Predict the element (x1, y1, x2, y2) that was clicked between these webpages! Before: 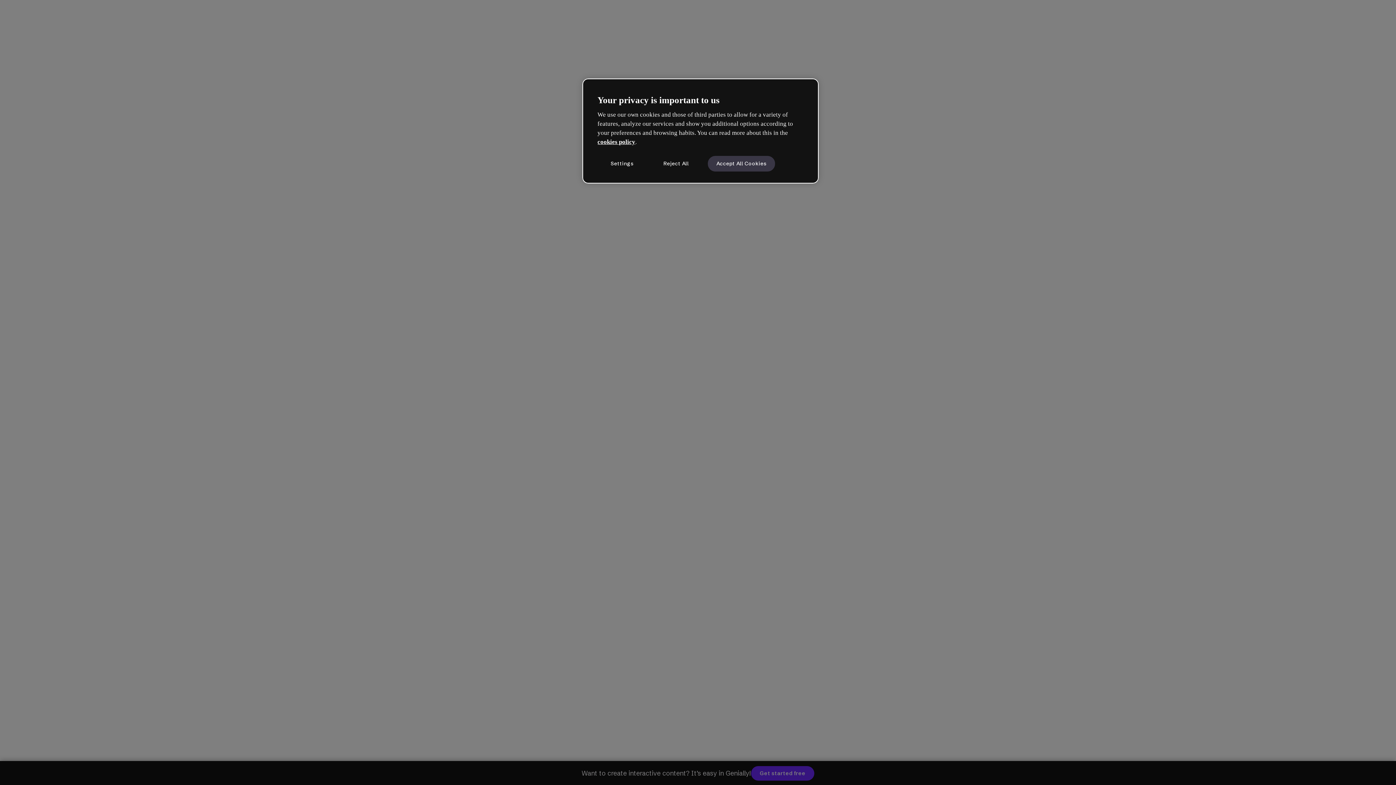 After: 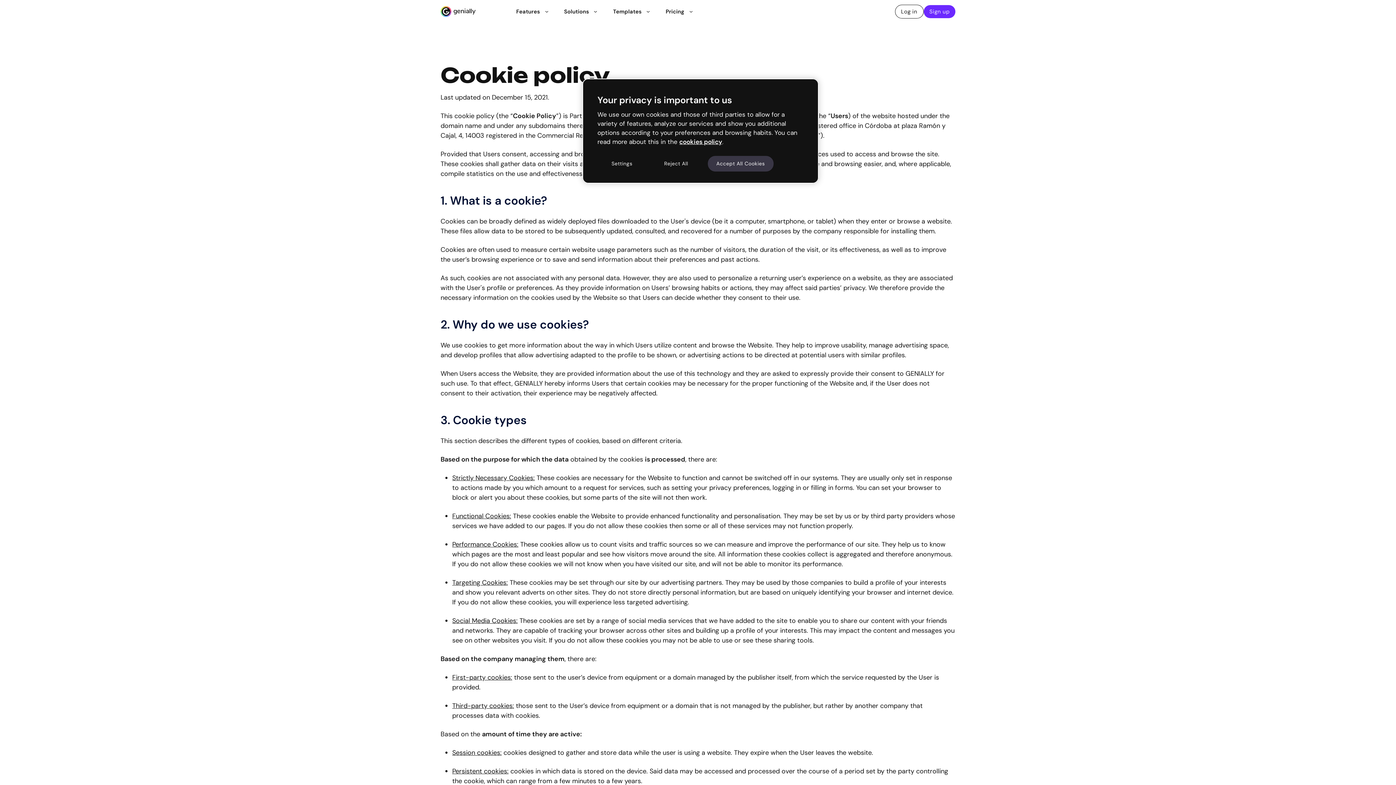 Action: label: cookies policy bbox: (597, 138, 635, 145)